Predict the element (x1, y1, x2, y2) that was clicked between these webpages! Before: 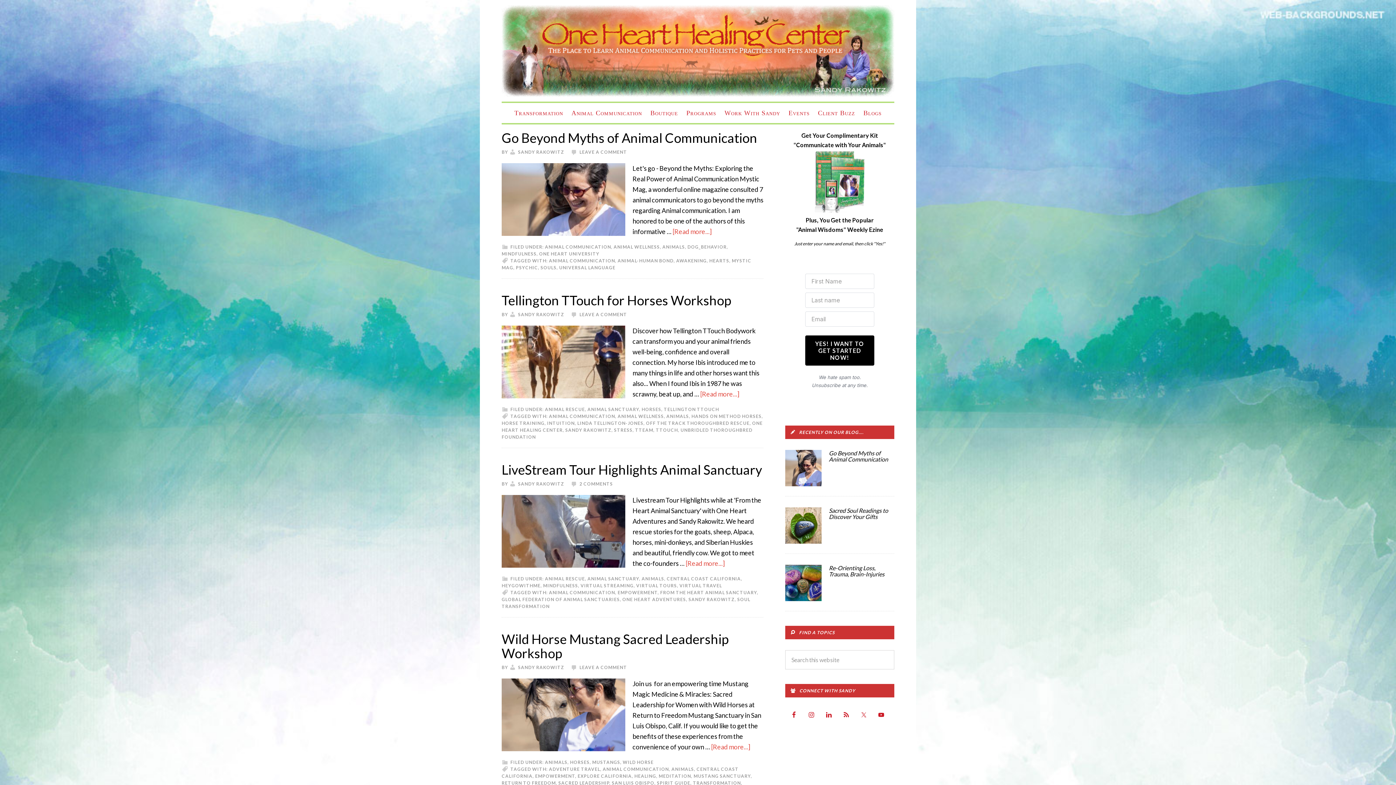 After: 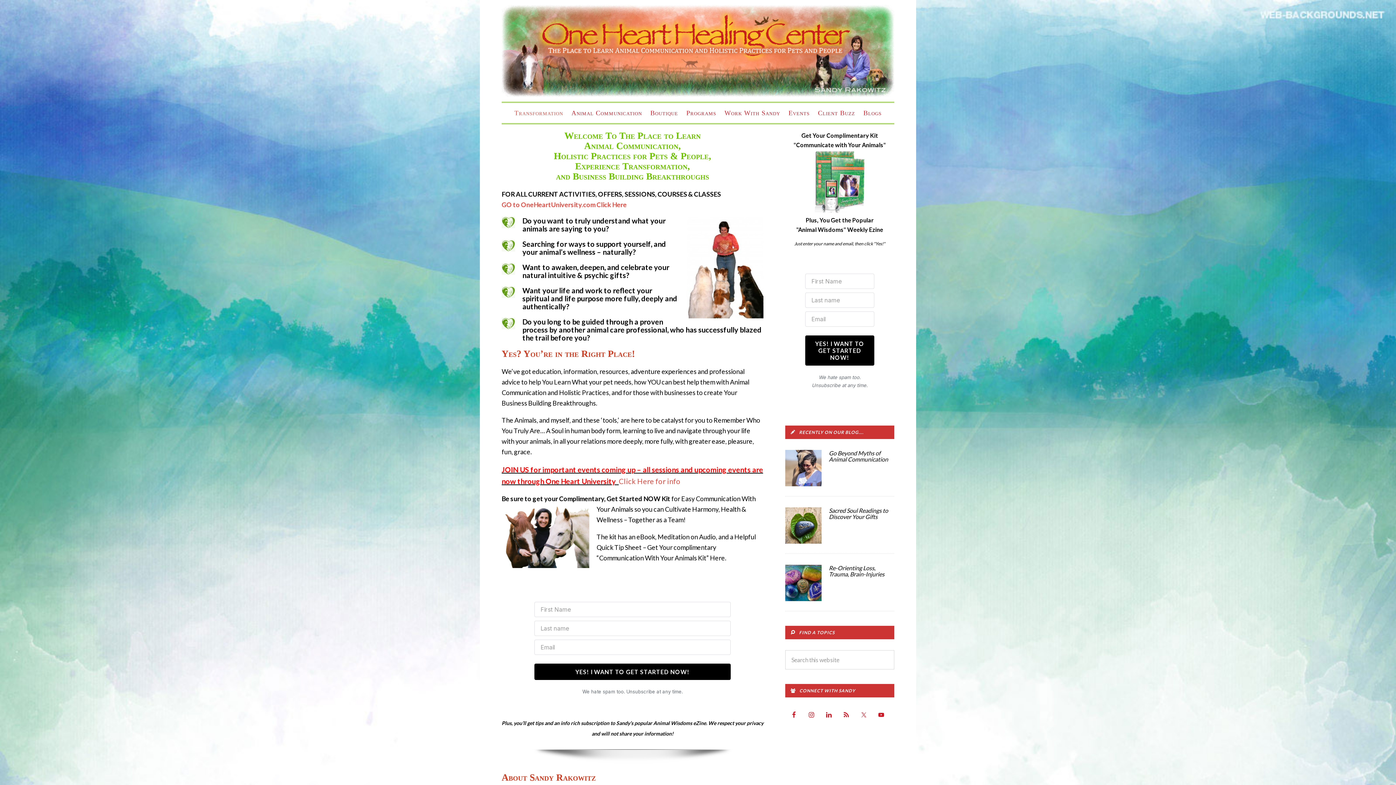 Action: label: Transformation bbox: (510, 102, 566, 123)